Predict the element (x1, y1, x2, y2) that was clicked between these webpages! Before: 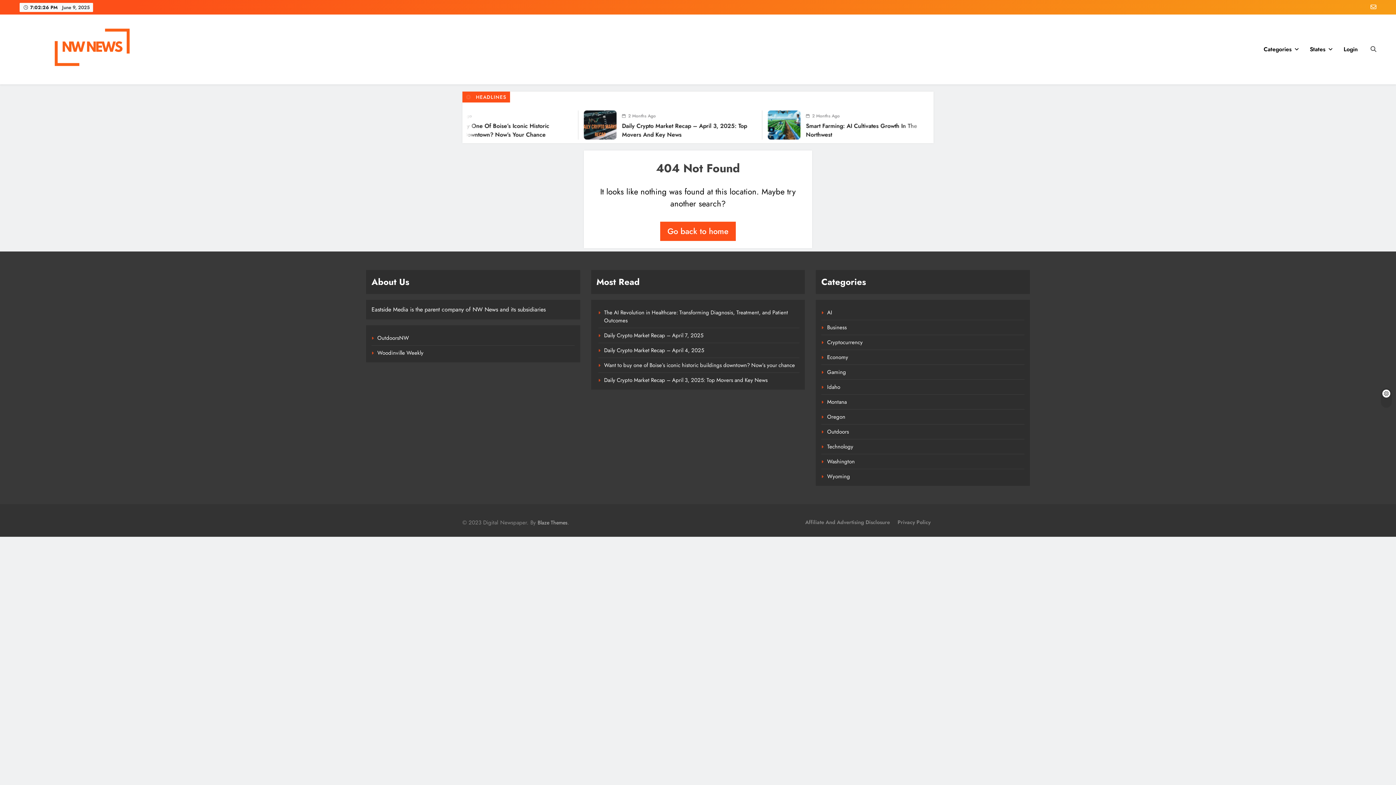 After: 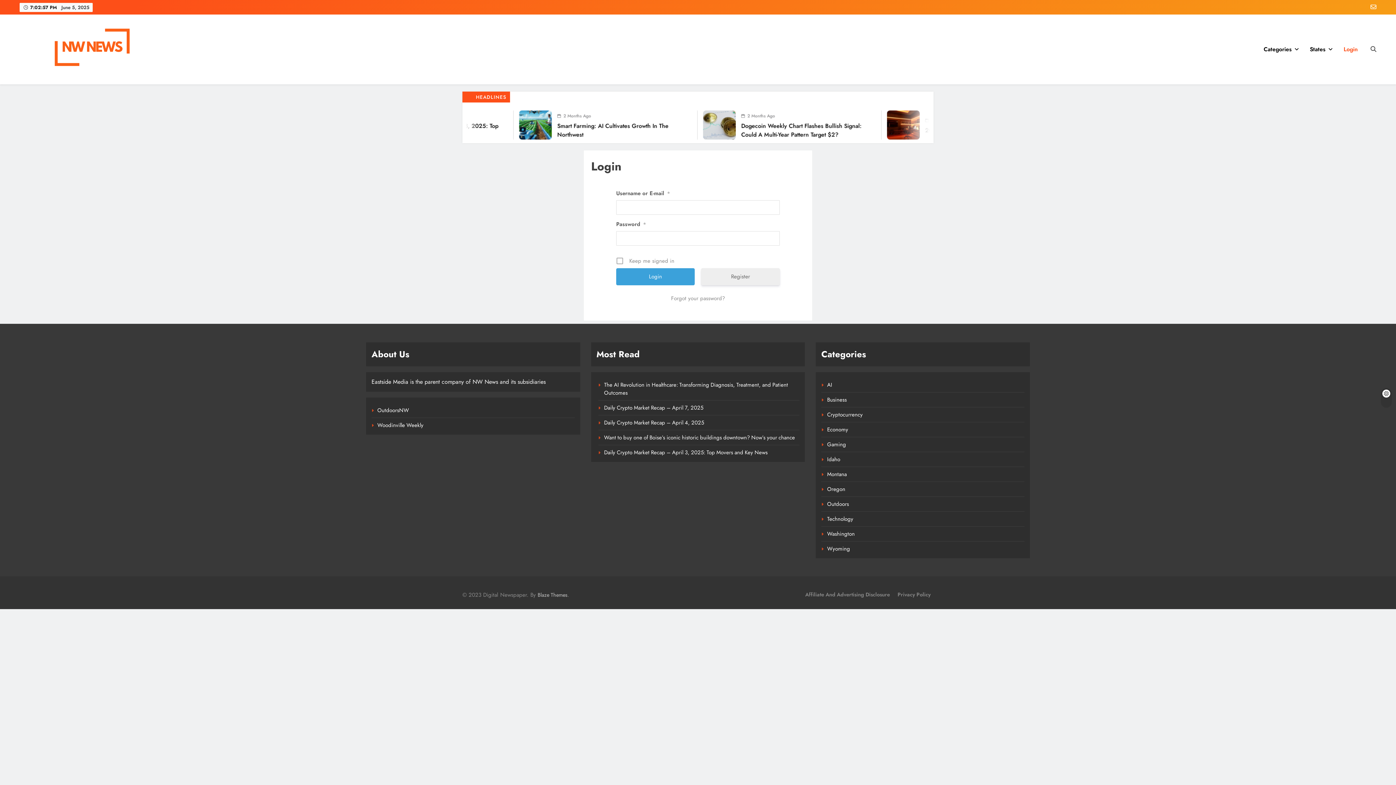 Action: bbox: (604, 376, 767, 384) label: Daily Crypto Market Recap – April 3, 2025: Top Movers and Key News